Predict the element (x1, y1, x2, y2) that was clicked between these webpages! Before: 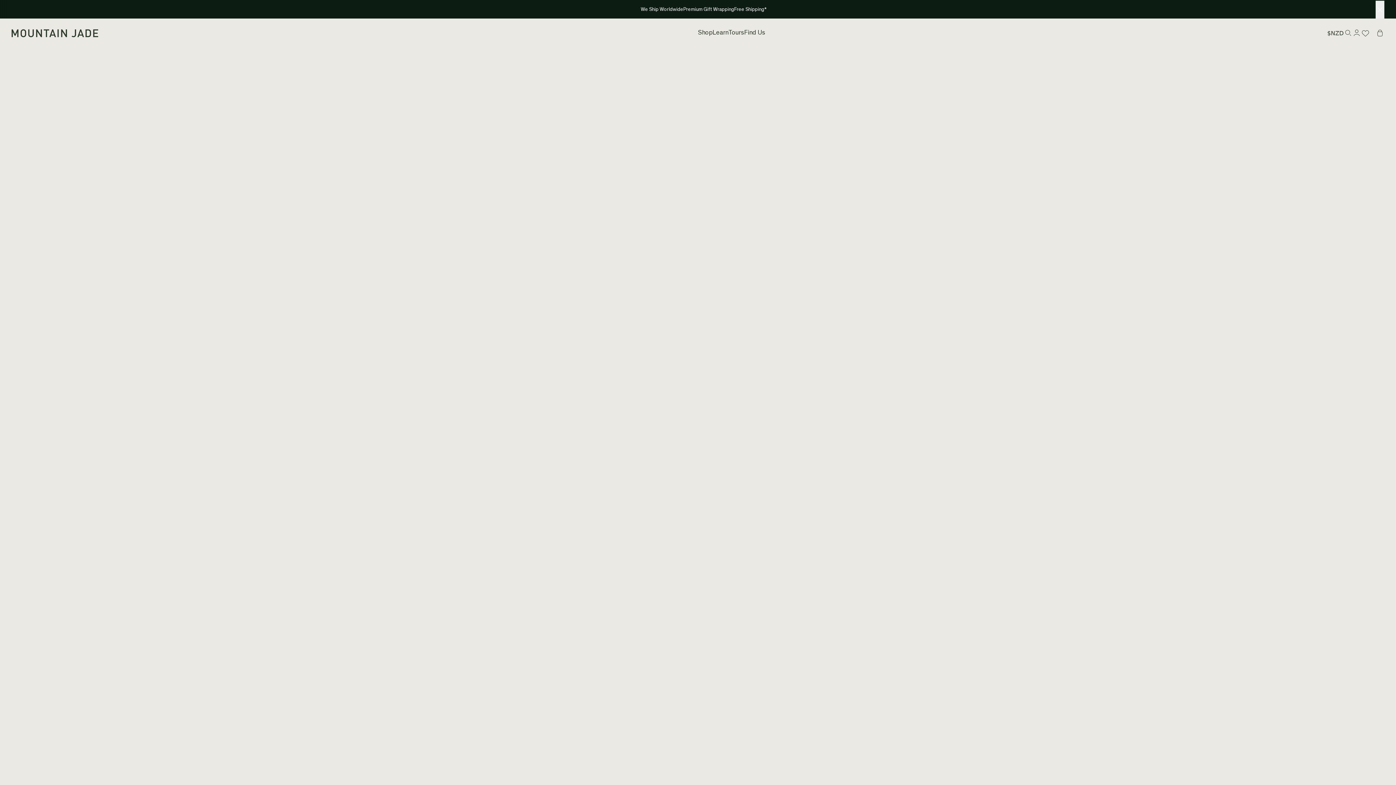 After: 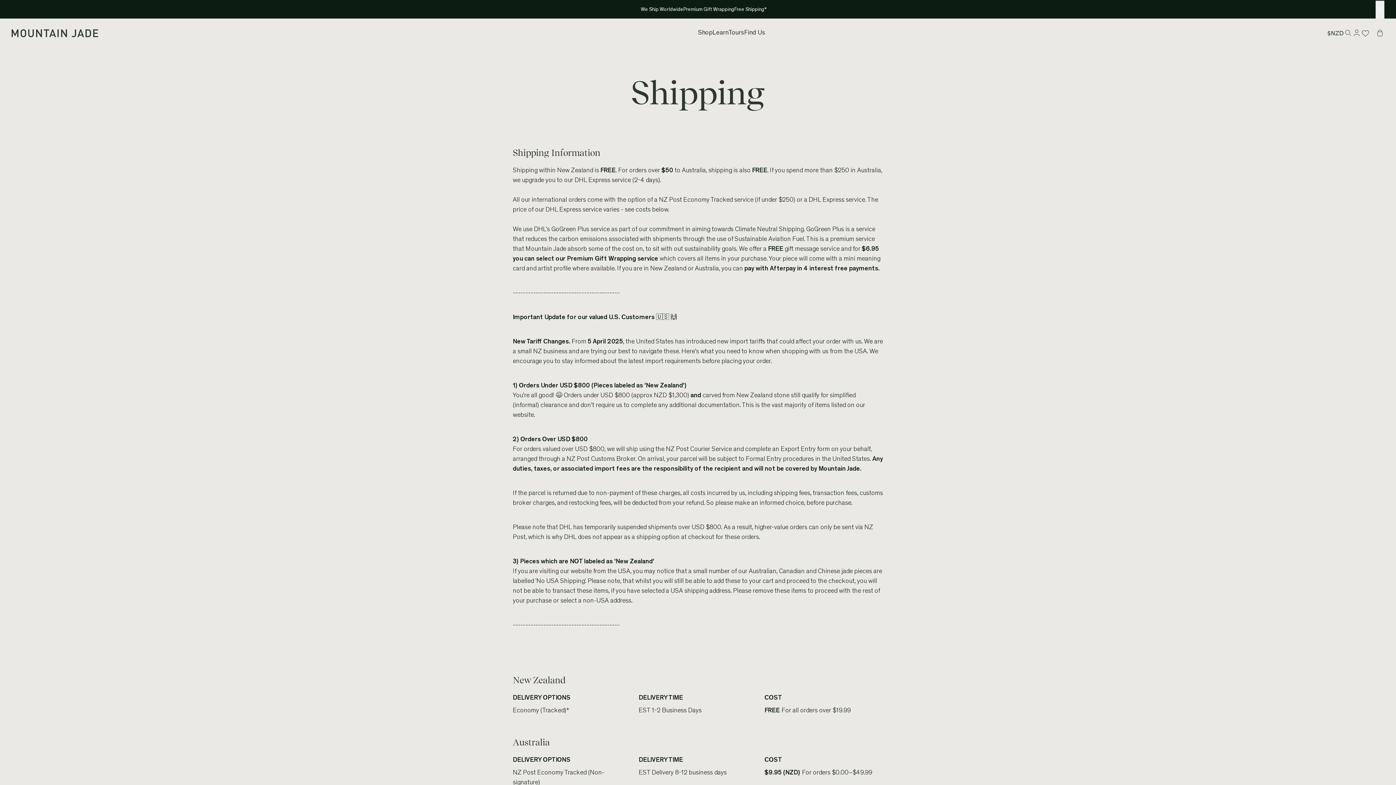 Action: label: Free Shipping* bbox: (734, 6, 767, 13)